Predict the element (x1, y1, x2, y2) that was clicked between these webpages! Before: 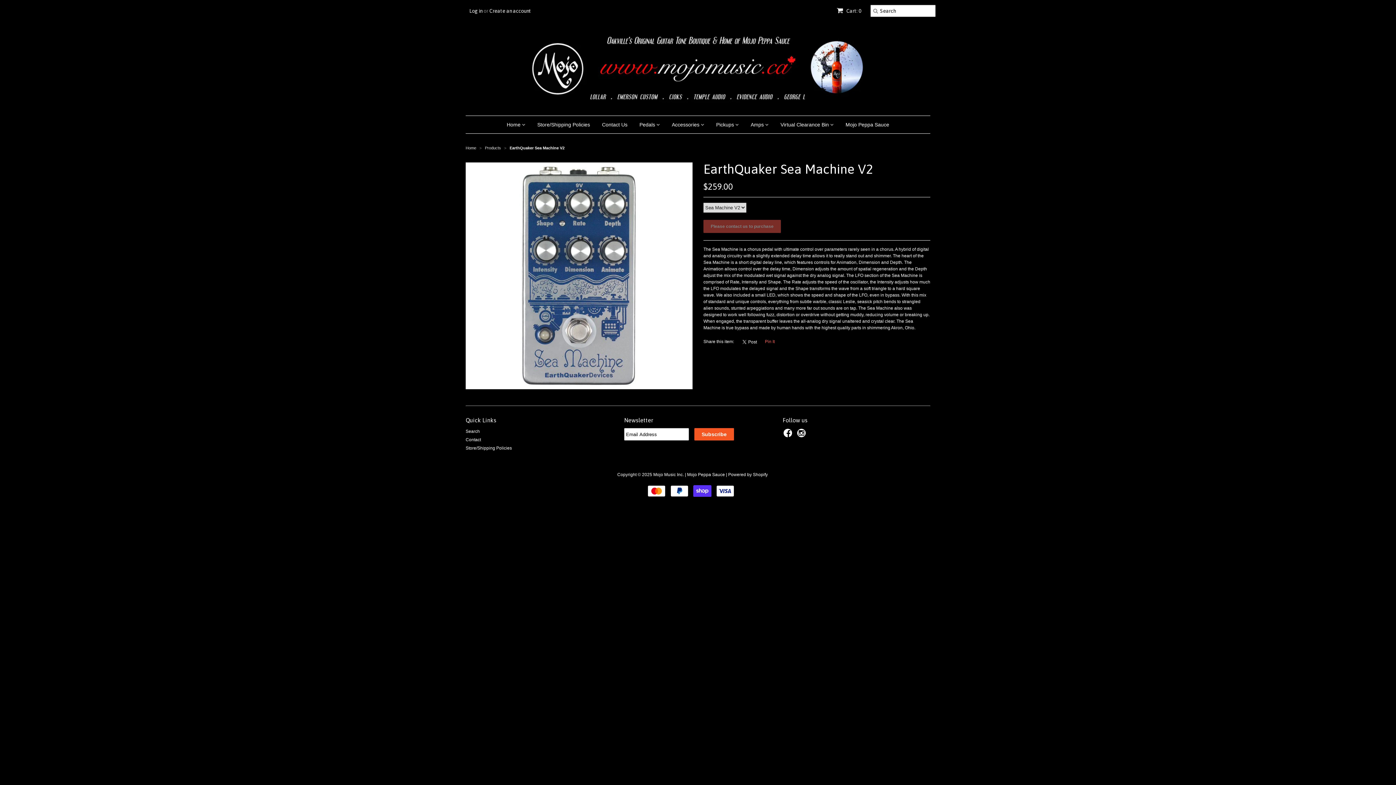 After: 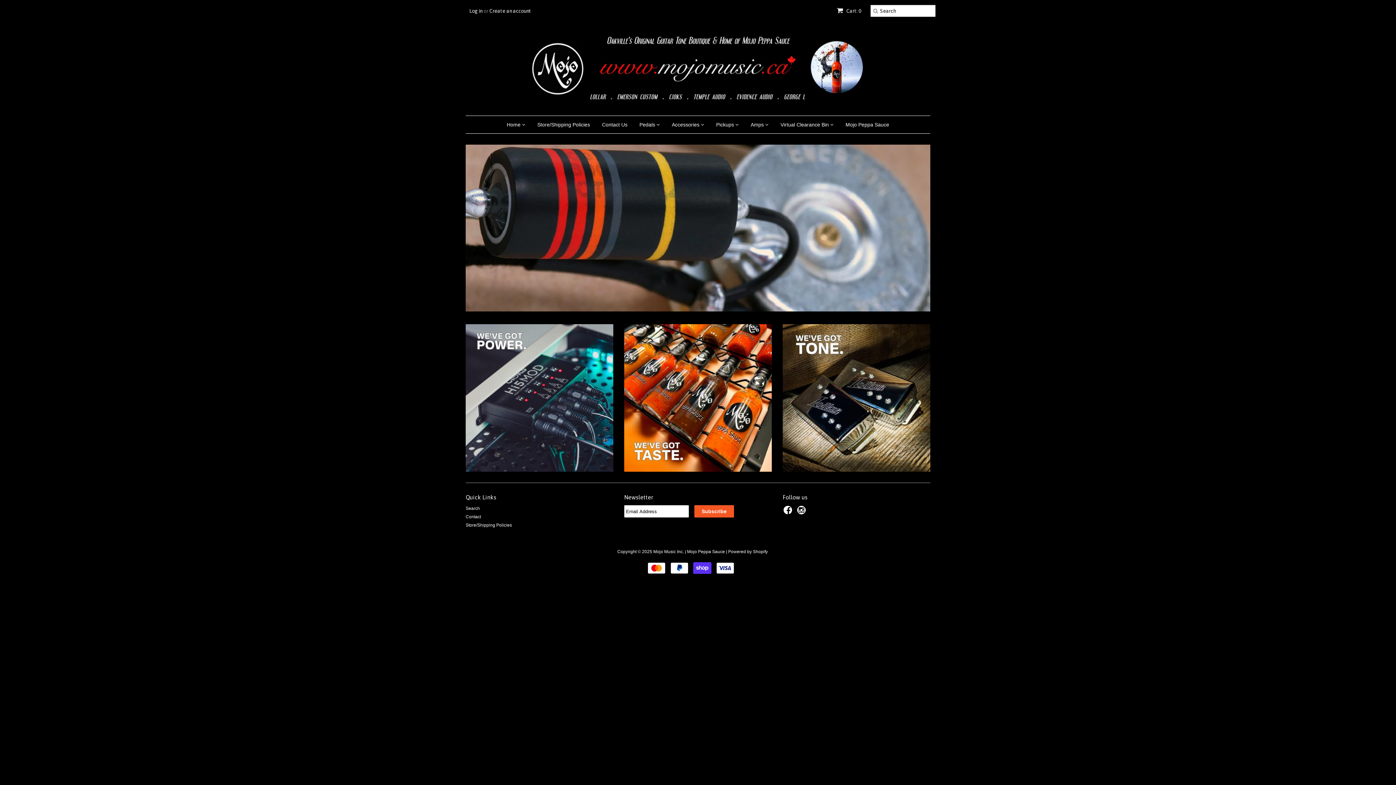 Action: bbox: (745, 116, 774, 133) label: Amps 